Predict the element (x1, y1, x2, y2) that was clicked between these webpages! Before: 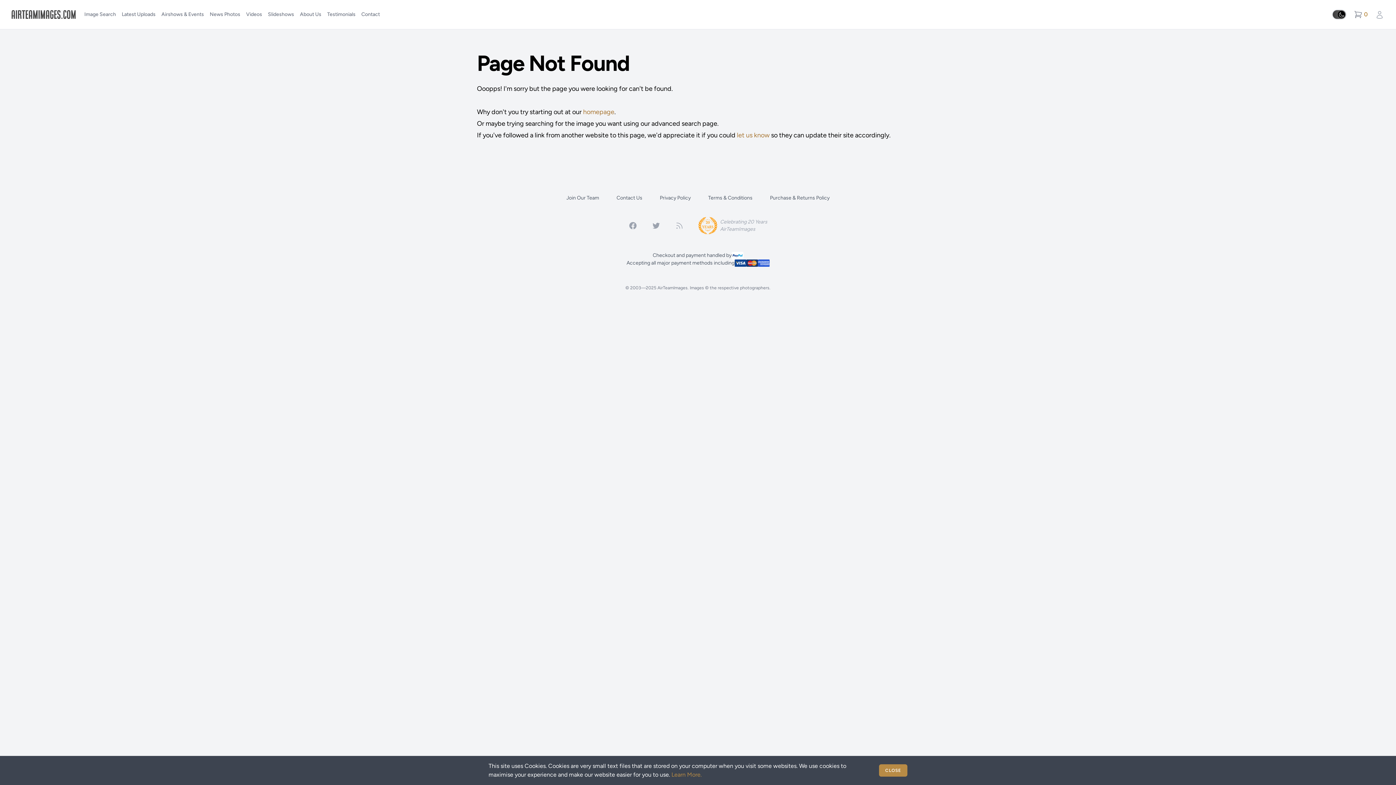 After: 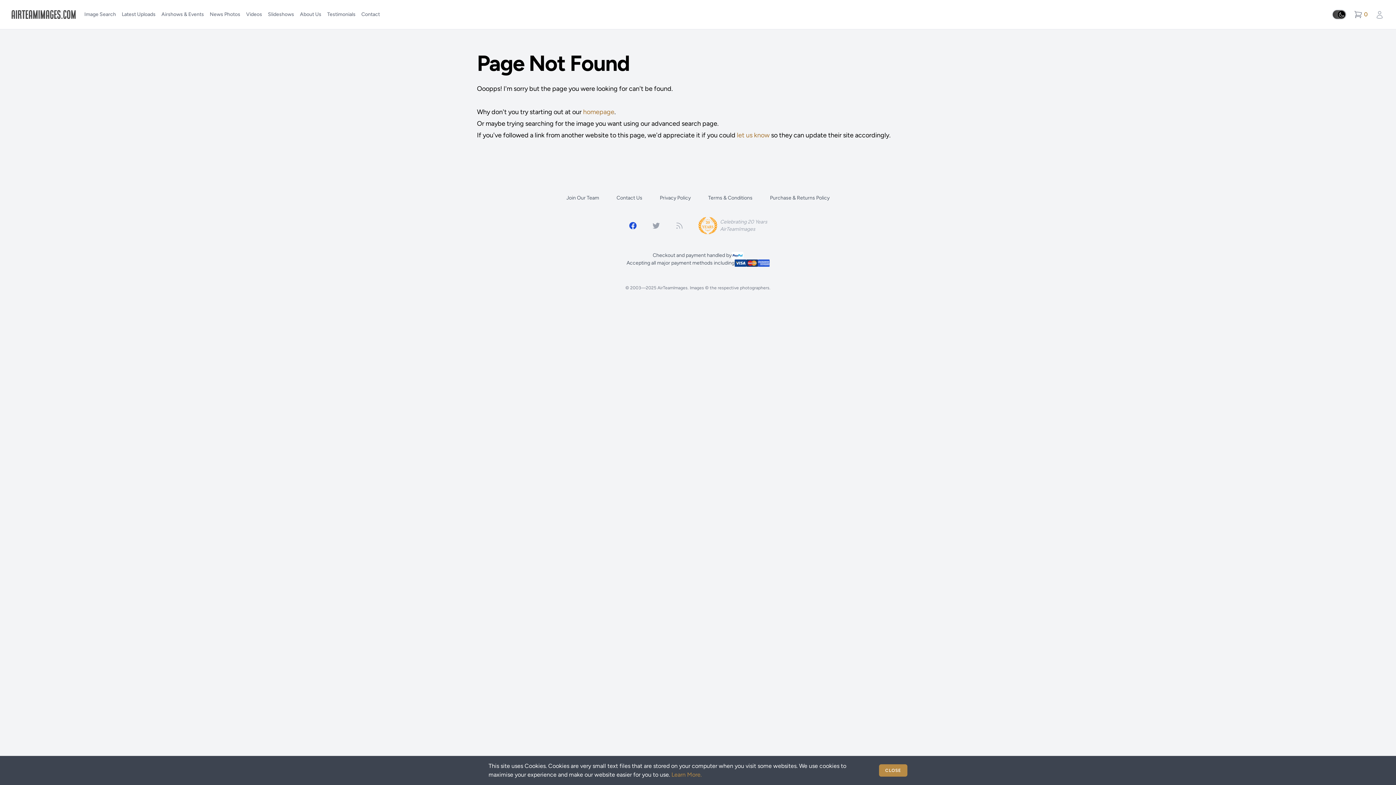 Action: bbox: (628, 221, 637, 230) label: Facebook